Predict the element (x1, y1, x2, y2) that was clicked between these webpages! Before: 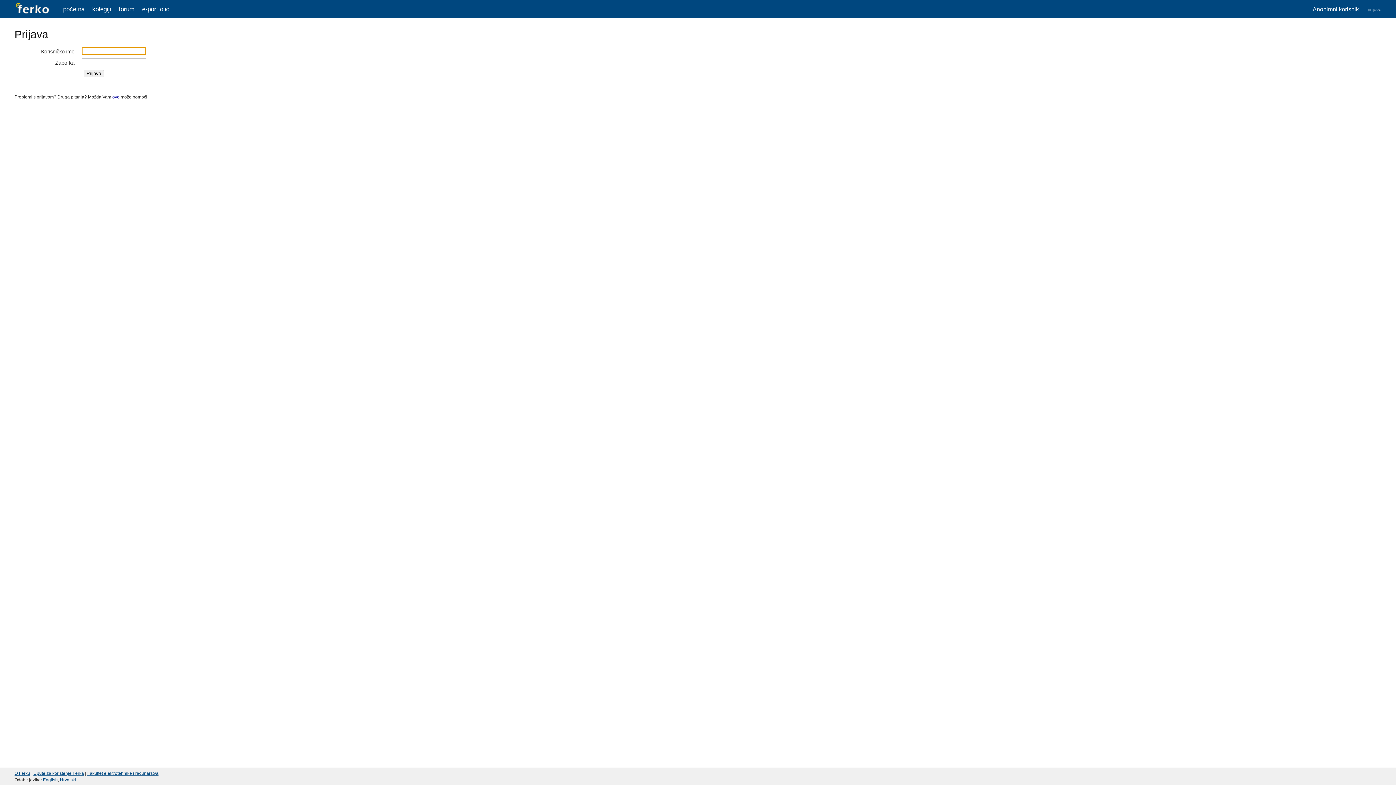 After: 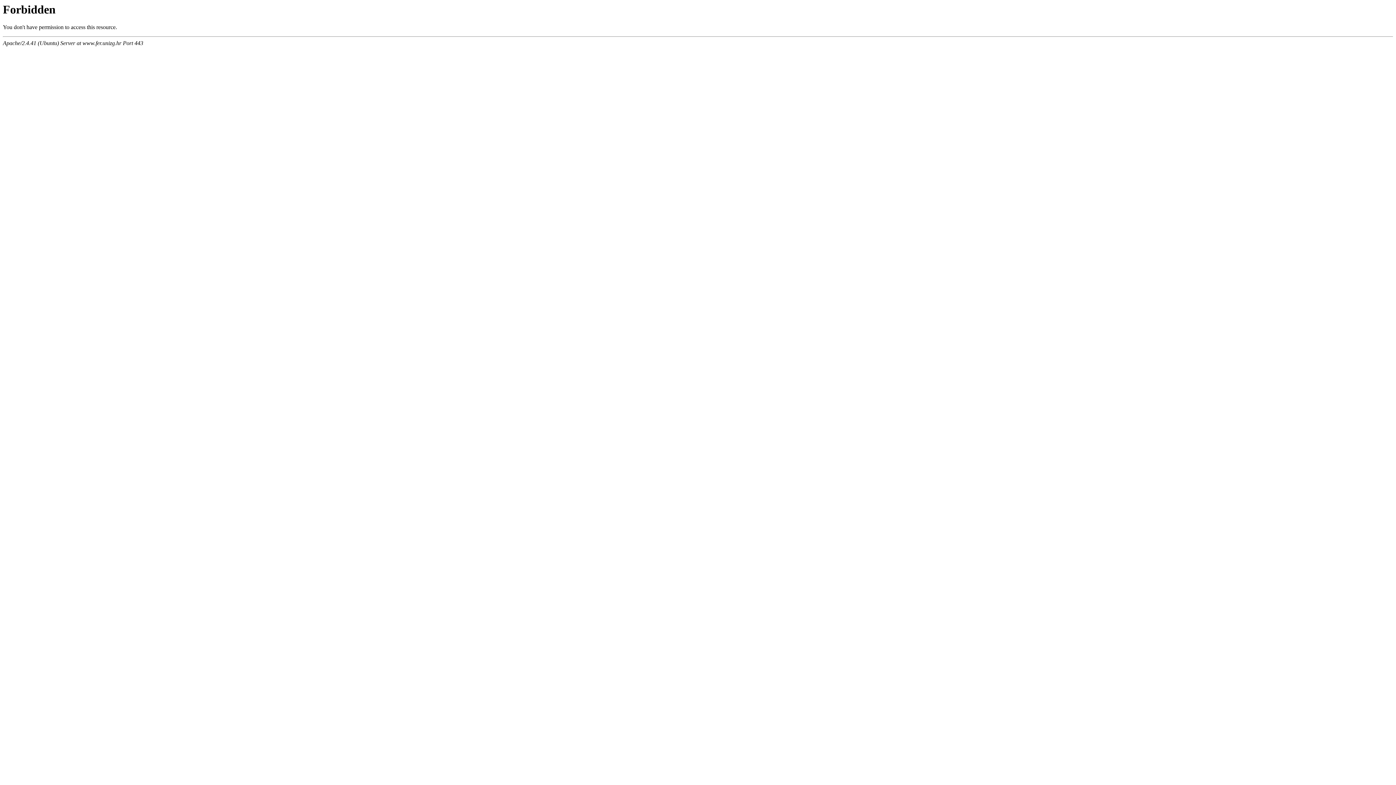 Action: label: Fakultet elektrotehnike i računarstva bbox: (87, 771, 158, 776)